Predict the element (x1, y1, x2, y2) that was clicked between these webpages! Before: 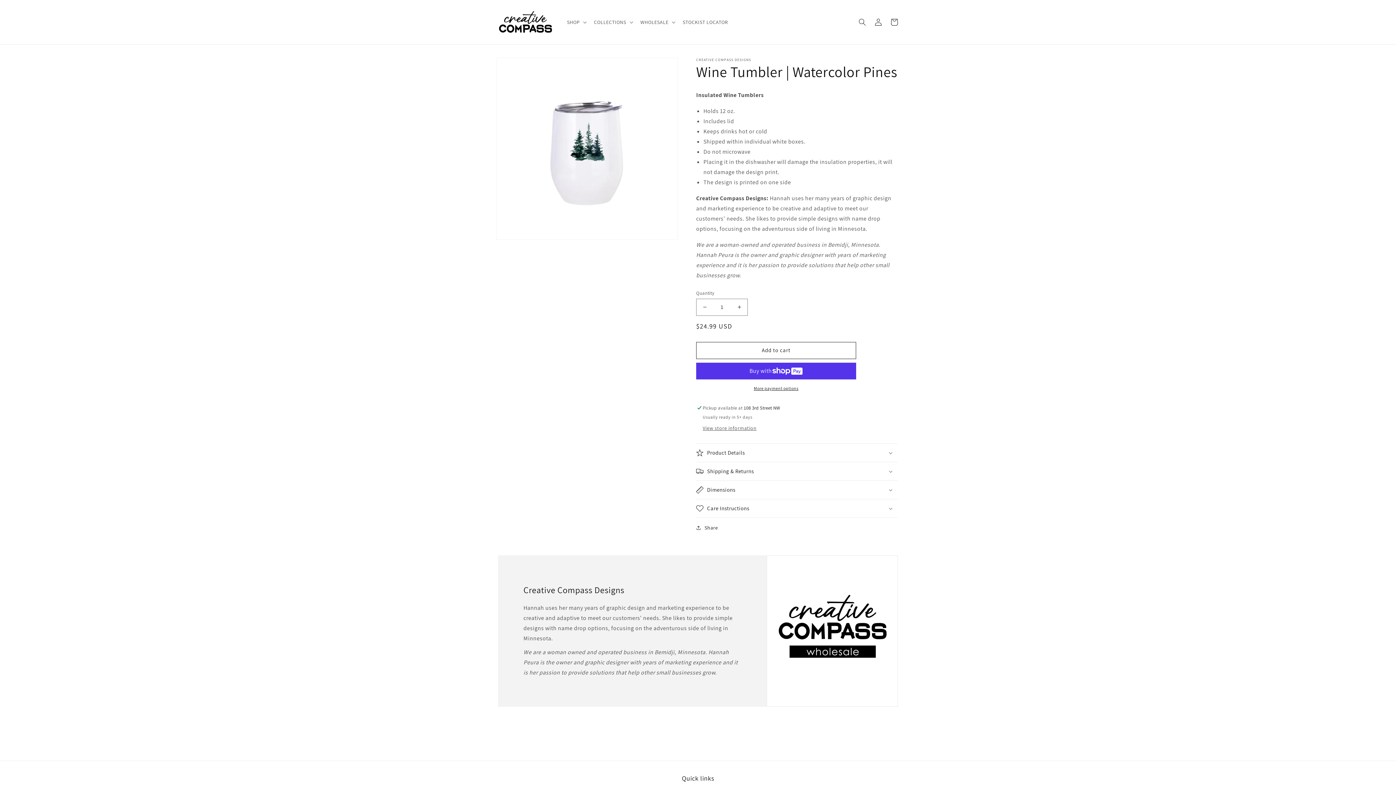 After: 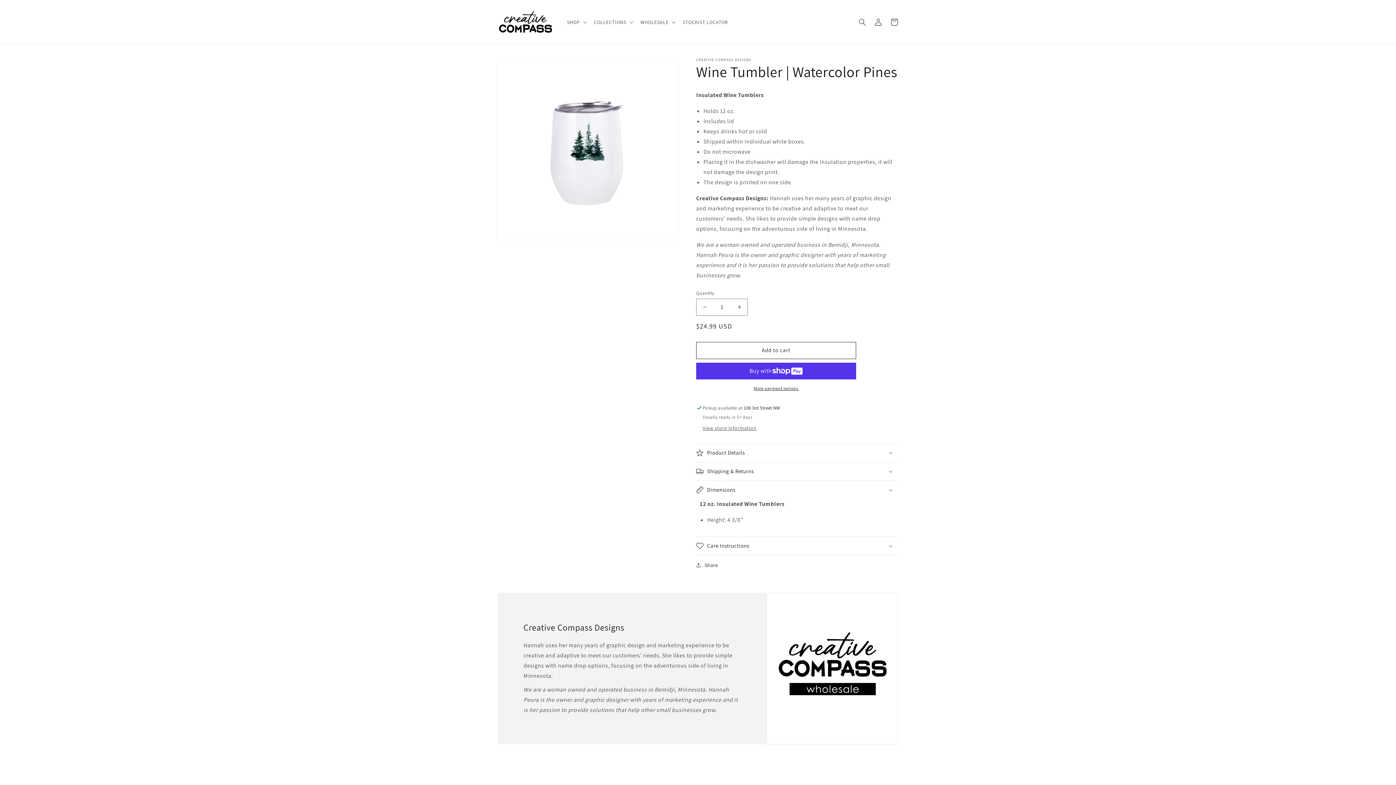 Action: label: Dimensions bbox: (696, 480, 898, 499)